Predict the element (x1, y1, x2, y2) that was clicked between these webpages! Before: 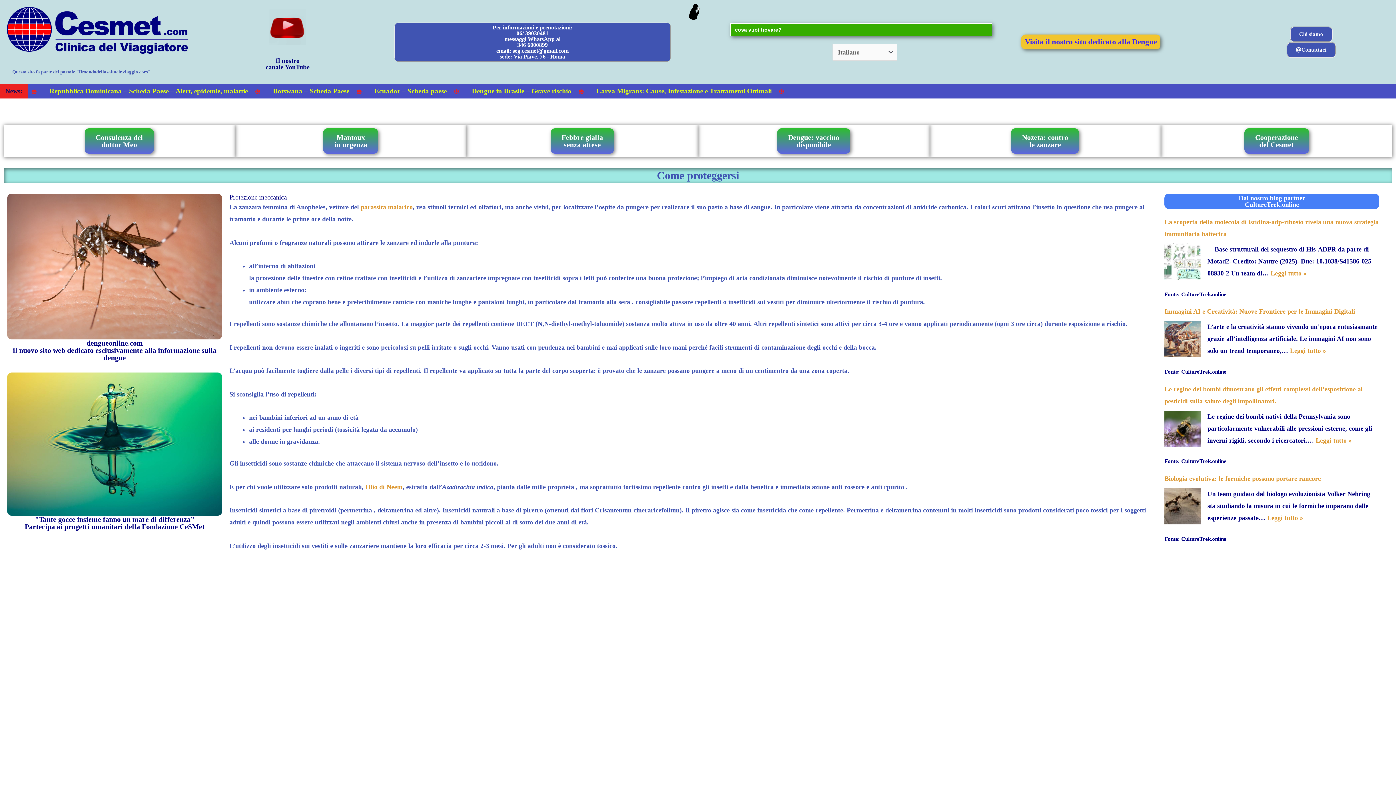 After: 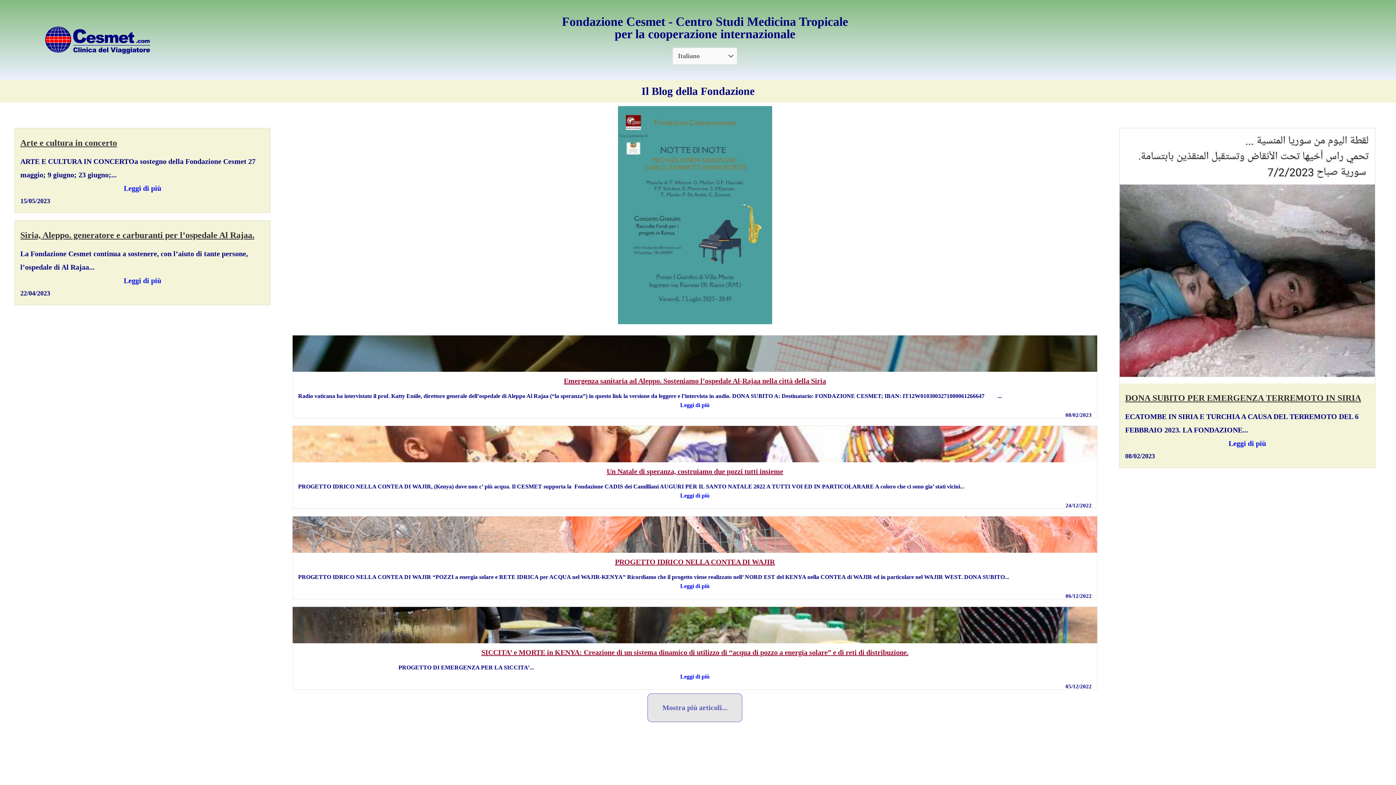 Action: label: "Tante gocce insieme fanno un mare di differenza"
Partecipa ai progetti umanitari della Fondazione CeSMet bbox: (24, 515, 204, 530)